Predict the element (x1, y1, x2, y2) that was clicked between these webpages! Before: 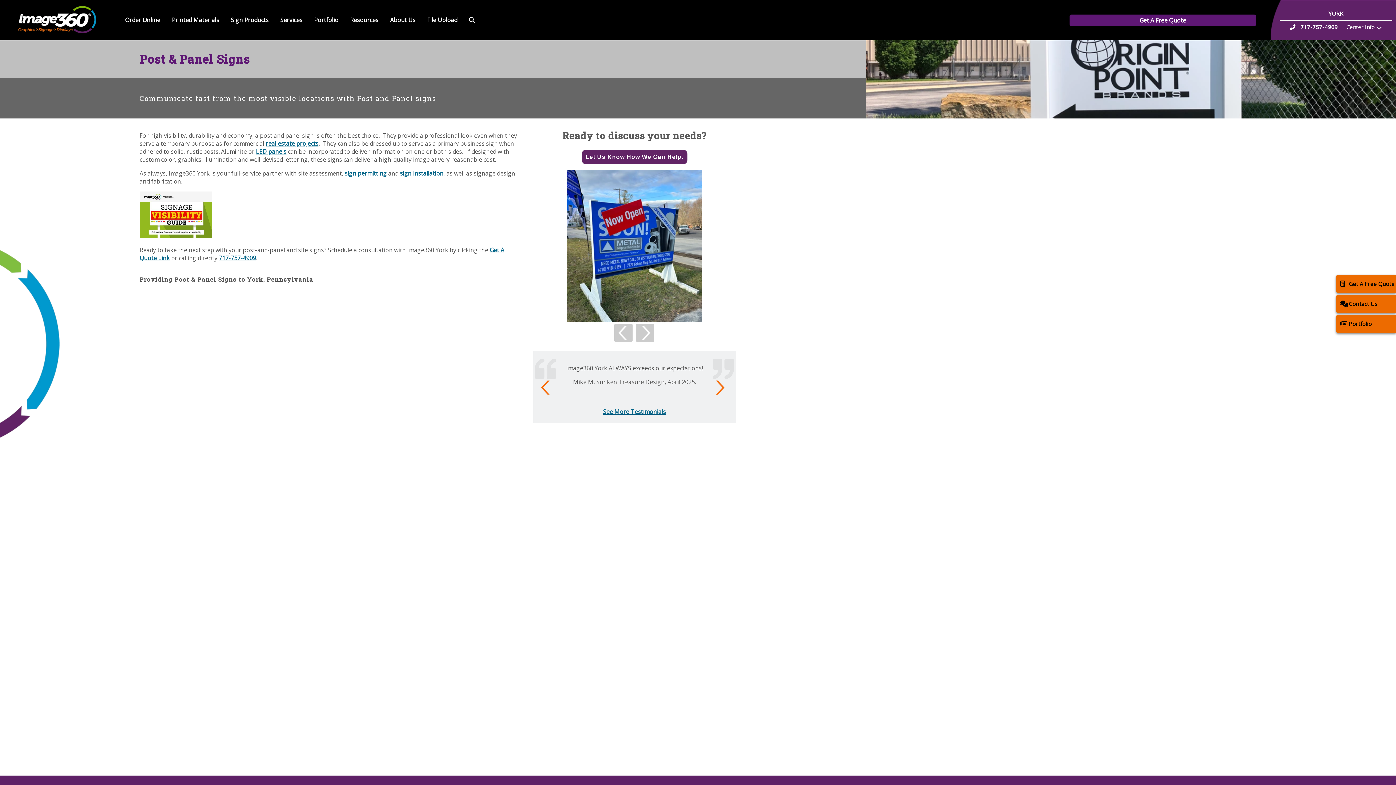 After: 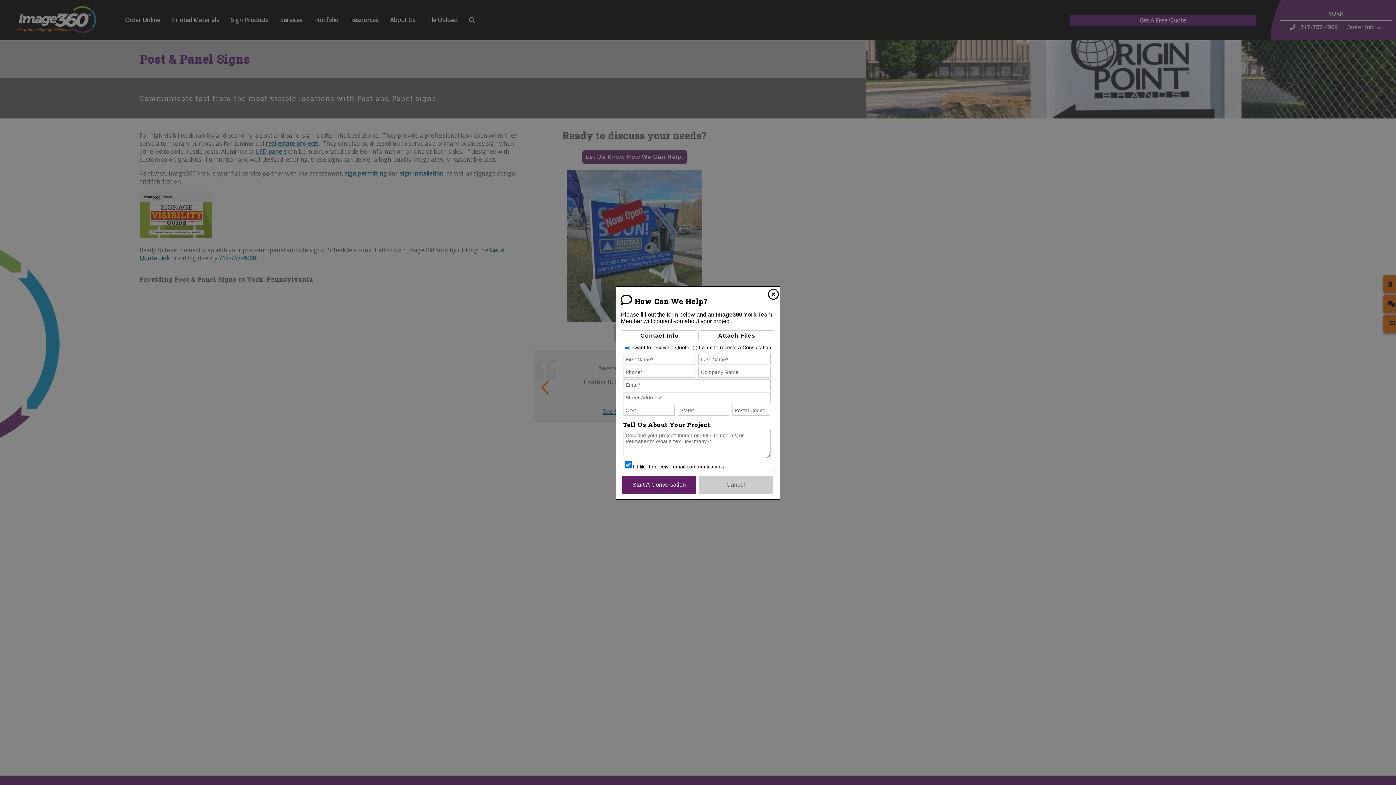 Action: label: Get A Free Quote bbox: (1336, 274, 1396, 292)